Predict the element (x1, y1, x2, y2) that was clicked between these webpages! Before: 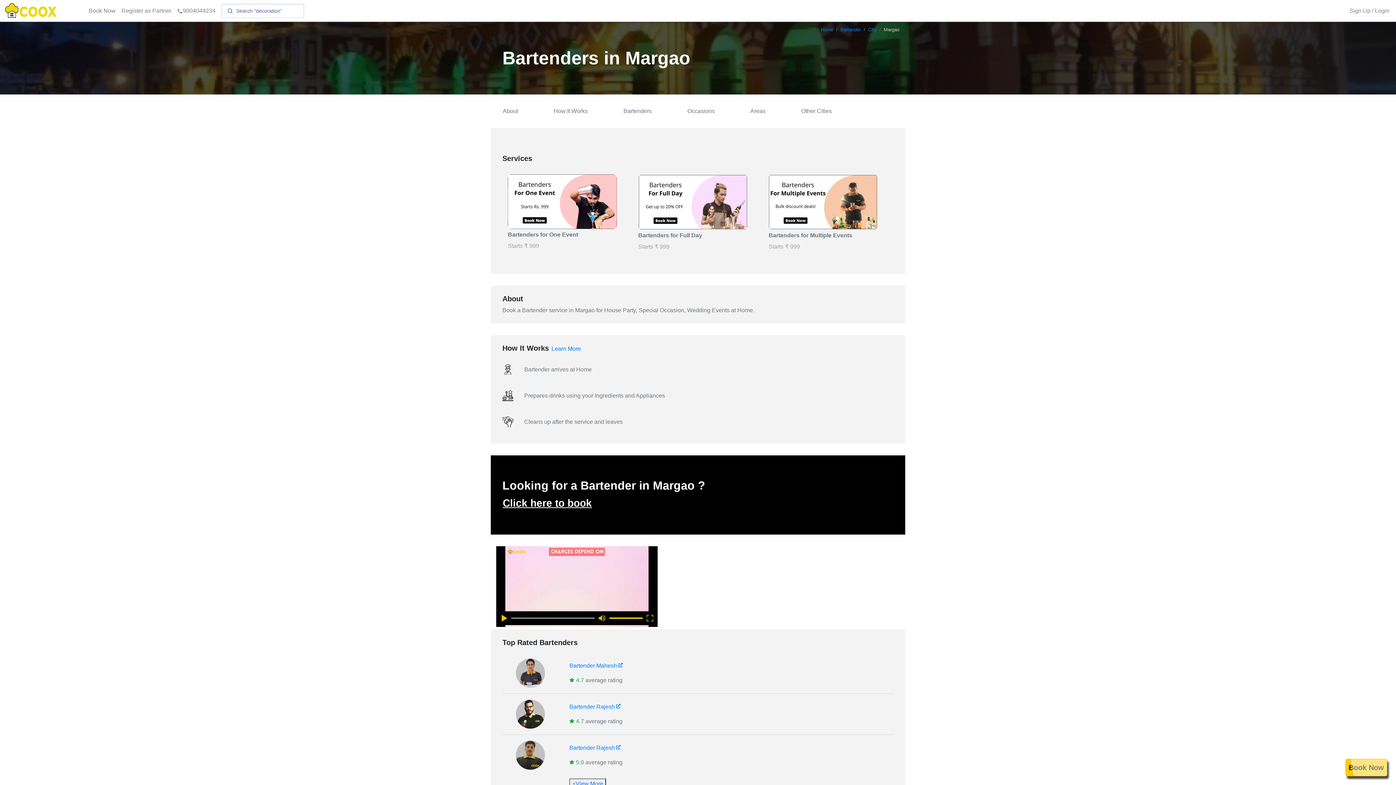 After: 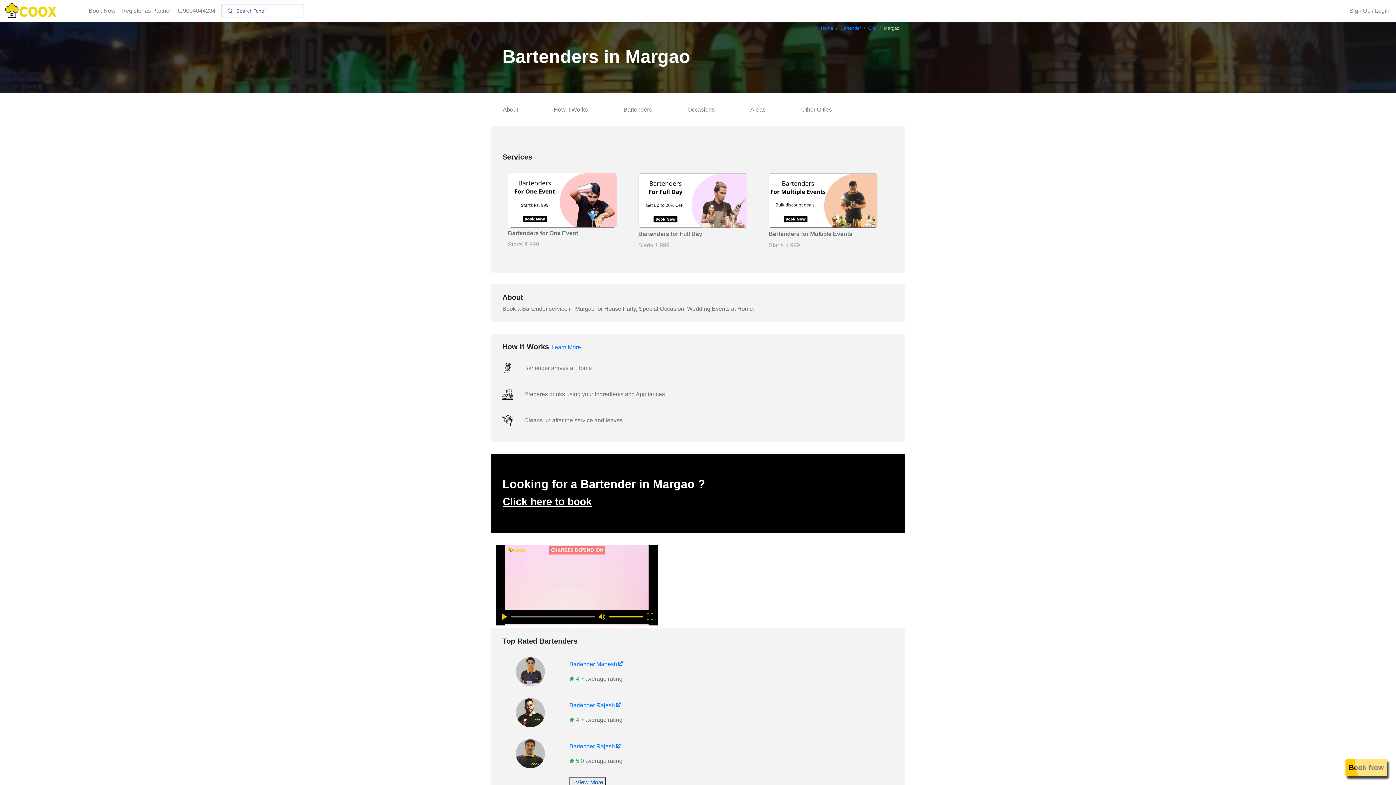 Action: bbox: (572, 780, 603, 787) label: +View More